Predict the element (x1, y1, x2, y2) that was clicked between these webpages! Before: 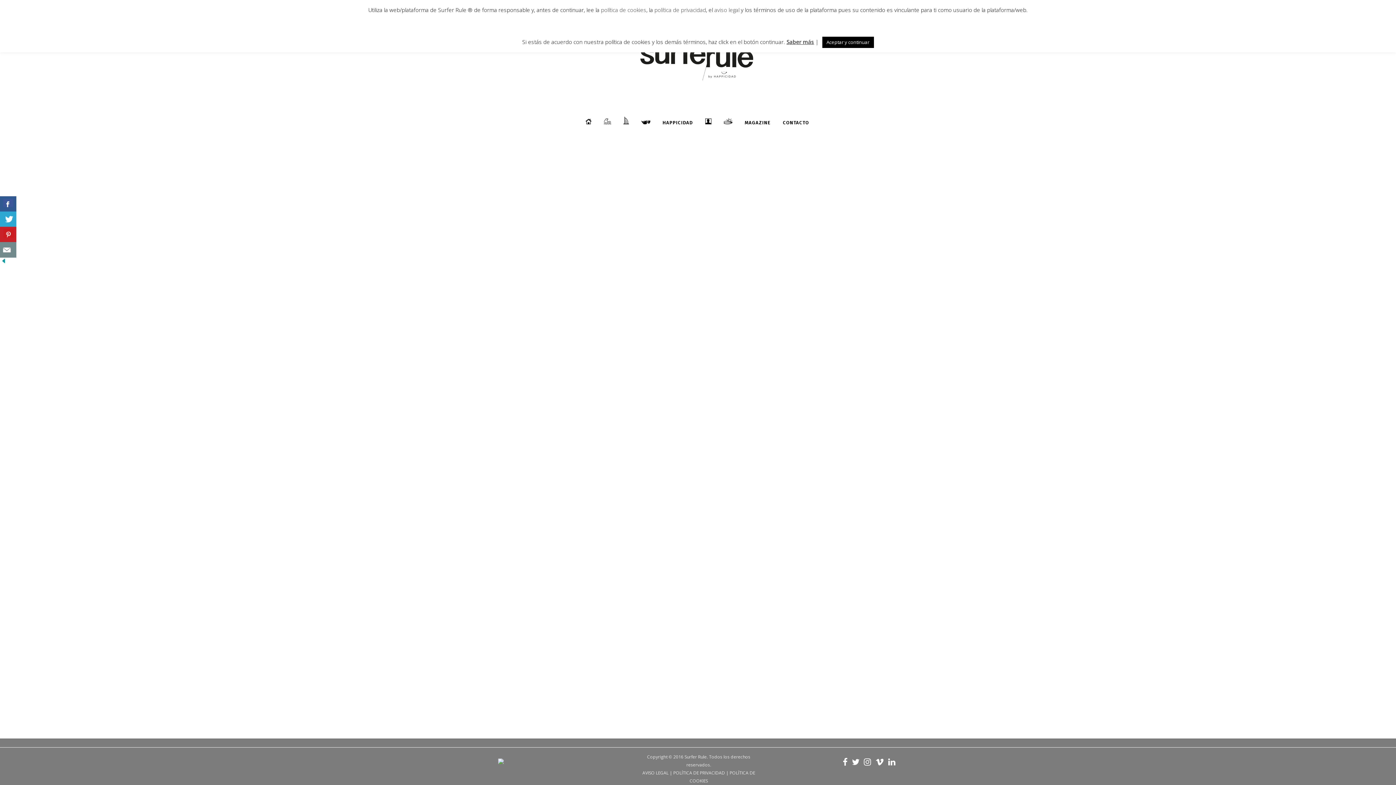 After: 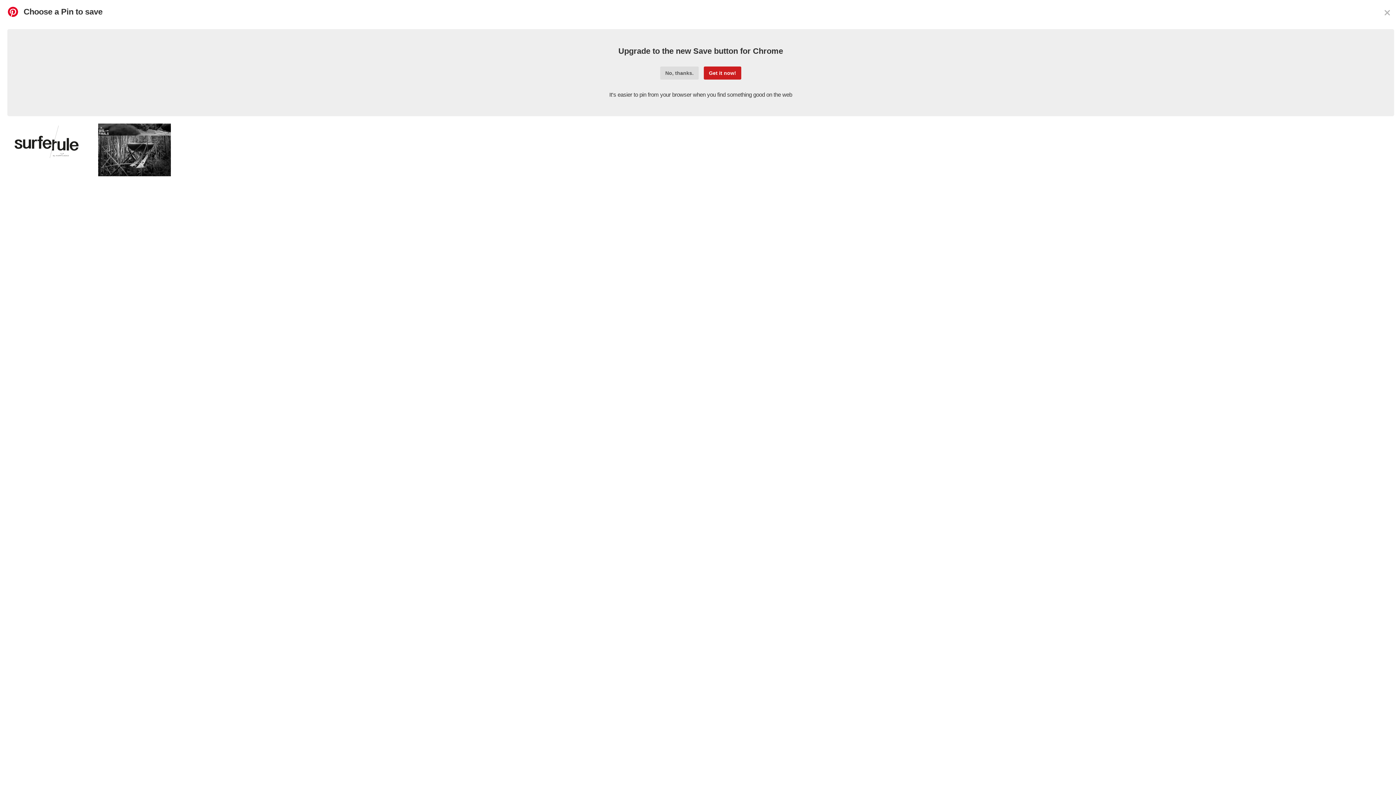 Action: bbox: (0, 226, 16, 242)